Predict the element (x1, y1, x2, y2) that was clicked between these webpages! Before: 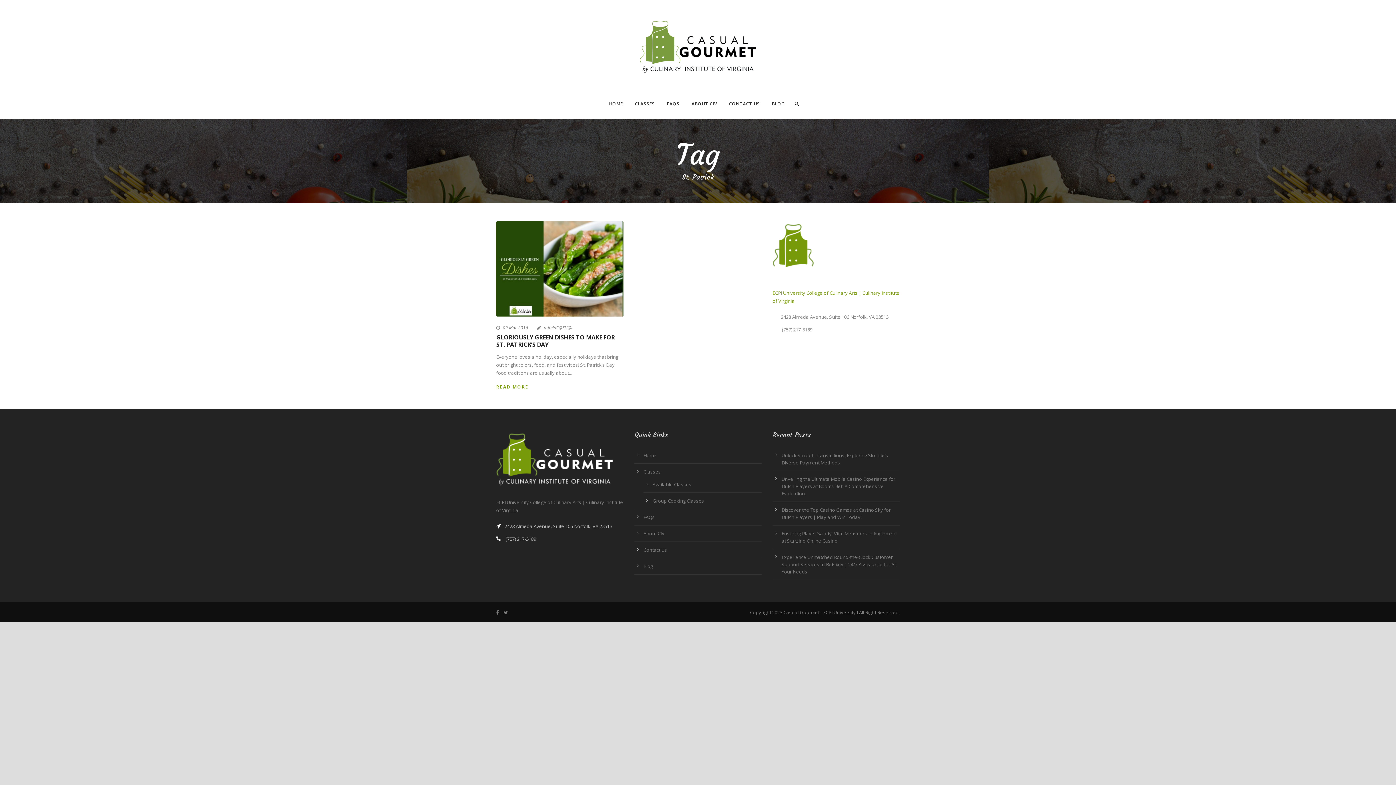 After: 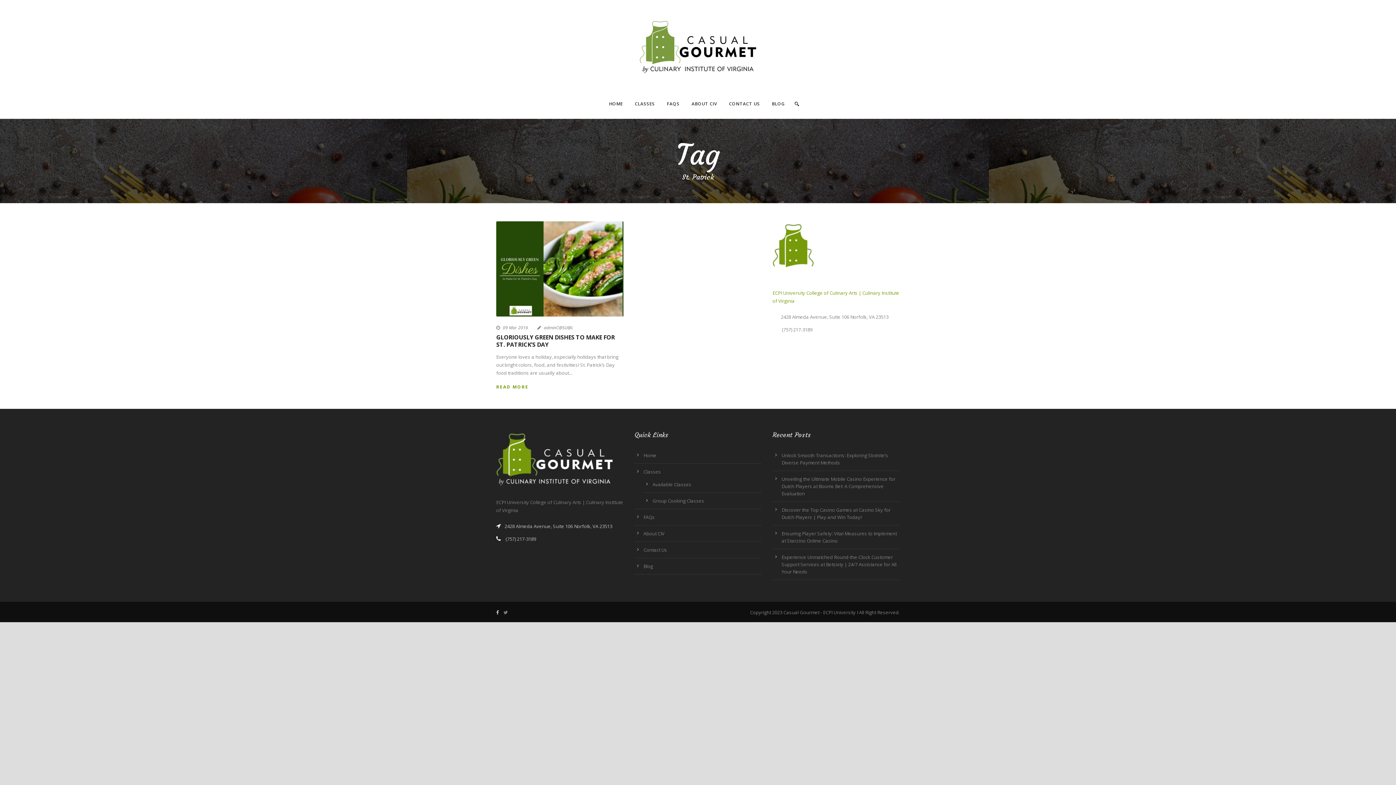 Action: bbox: (496, 609, 502, 616)